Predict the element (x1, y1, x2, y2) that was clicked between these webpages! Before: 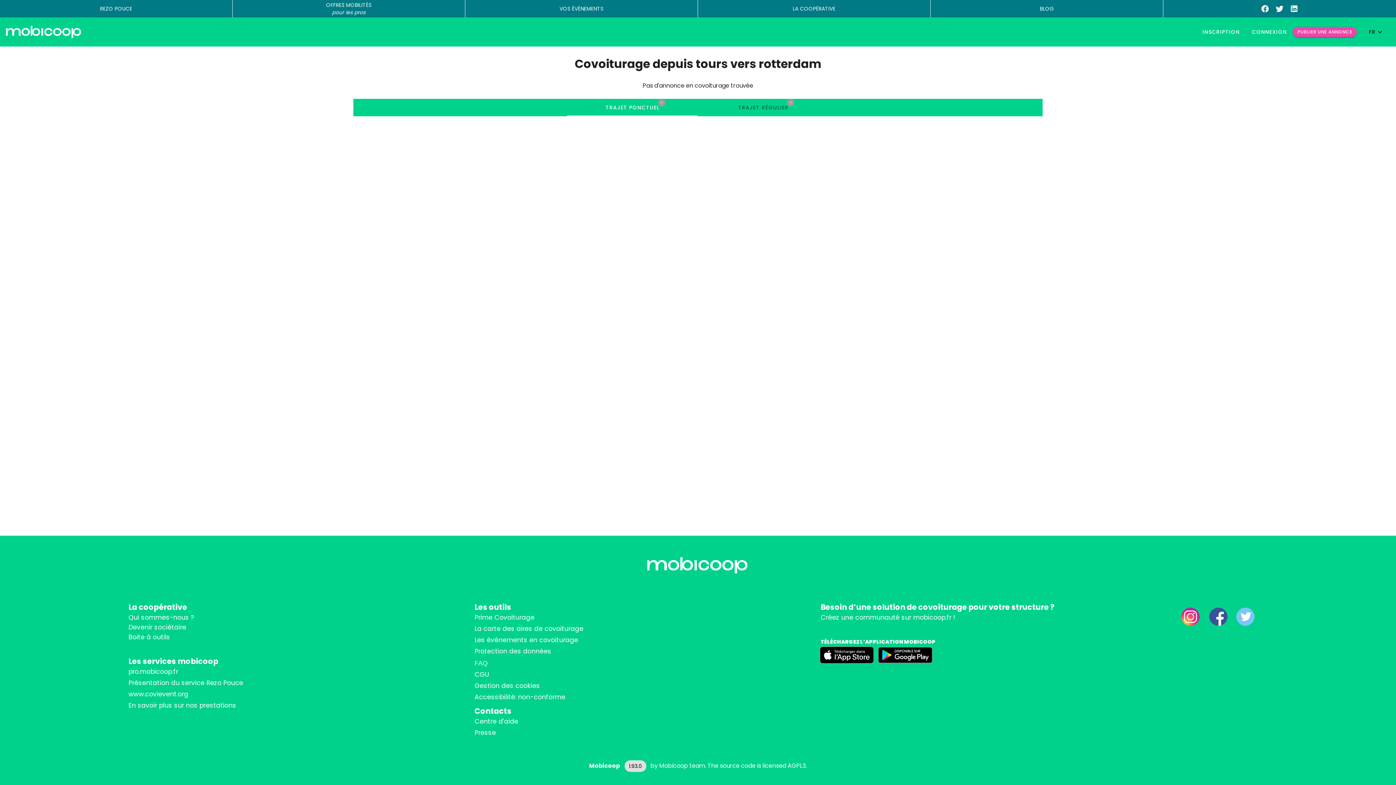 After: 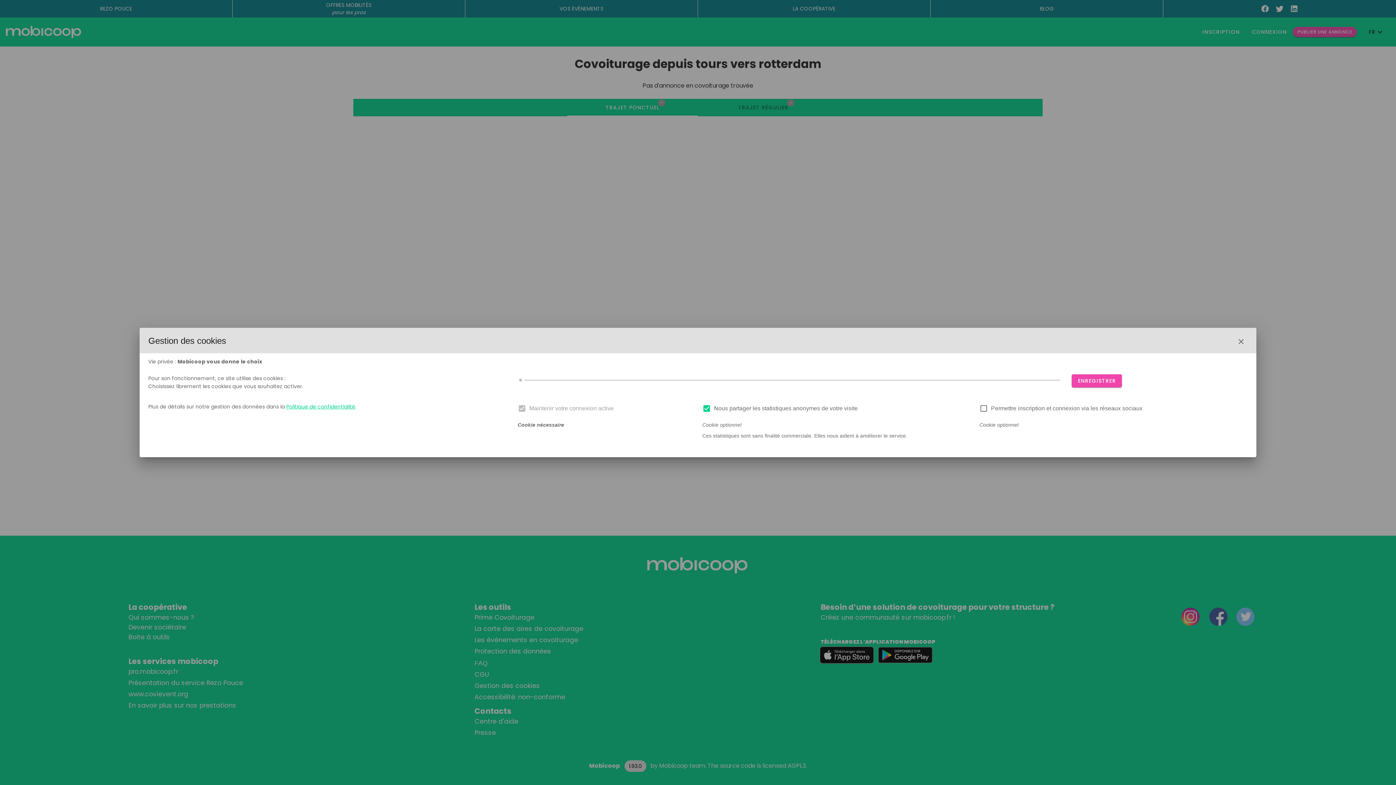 Action: label: Gestion des cookies bbox: (474, 681, 540, 690)